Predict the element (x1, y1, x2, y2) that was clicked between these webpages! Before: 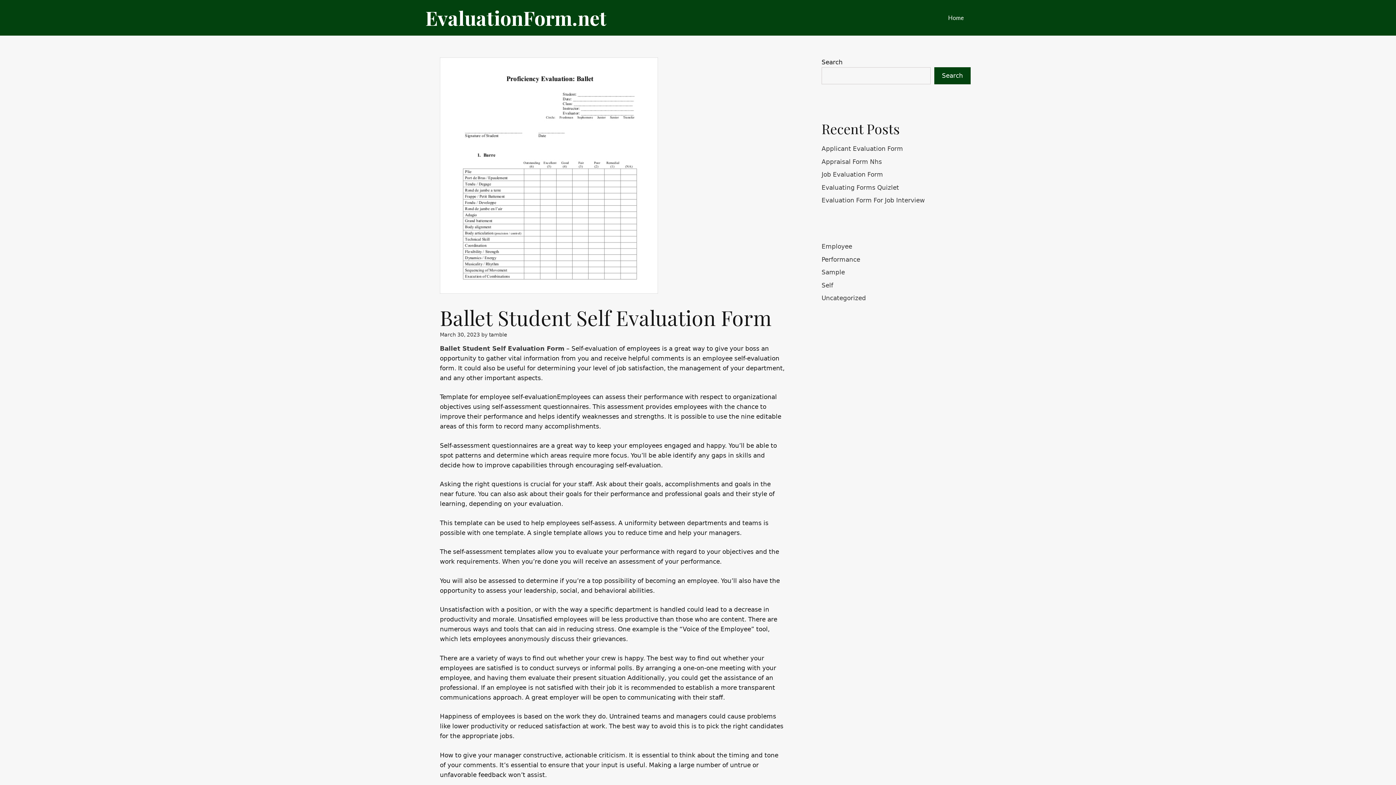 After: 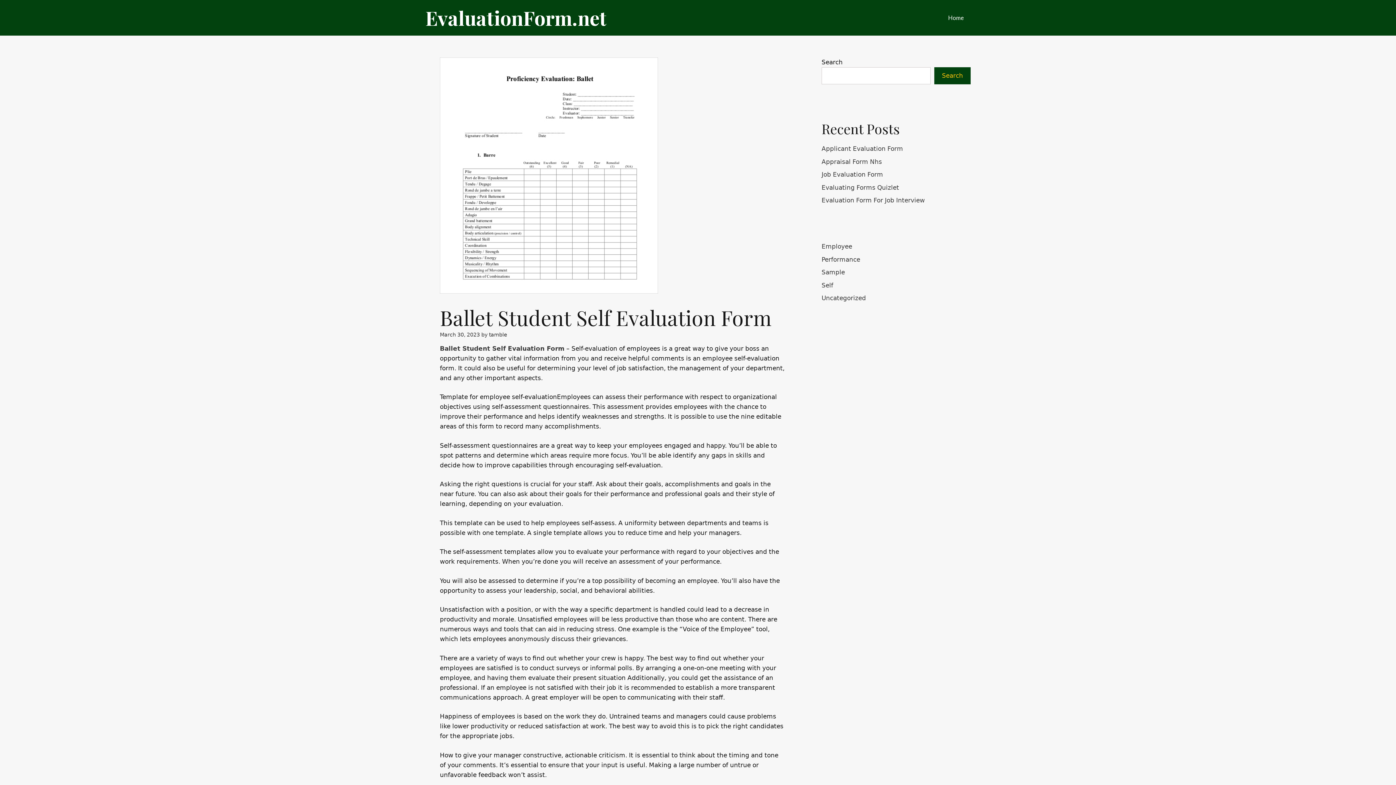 Action: label: Search bbox: (934, 67, 970, 84)